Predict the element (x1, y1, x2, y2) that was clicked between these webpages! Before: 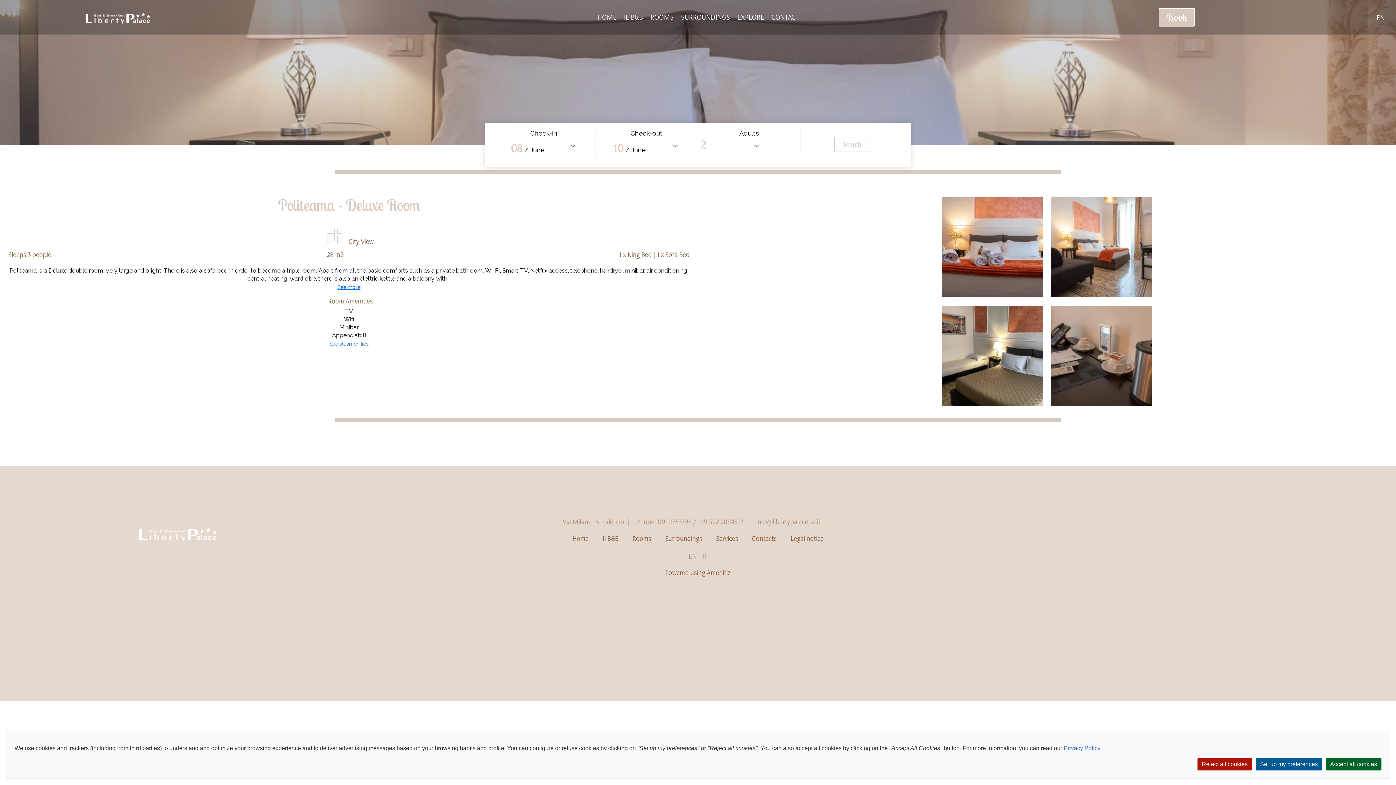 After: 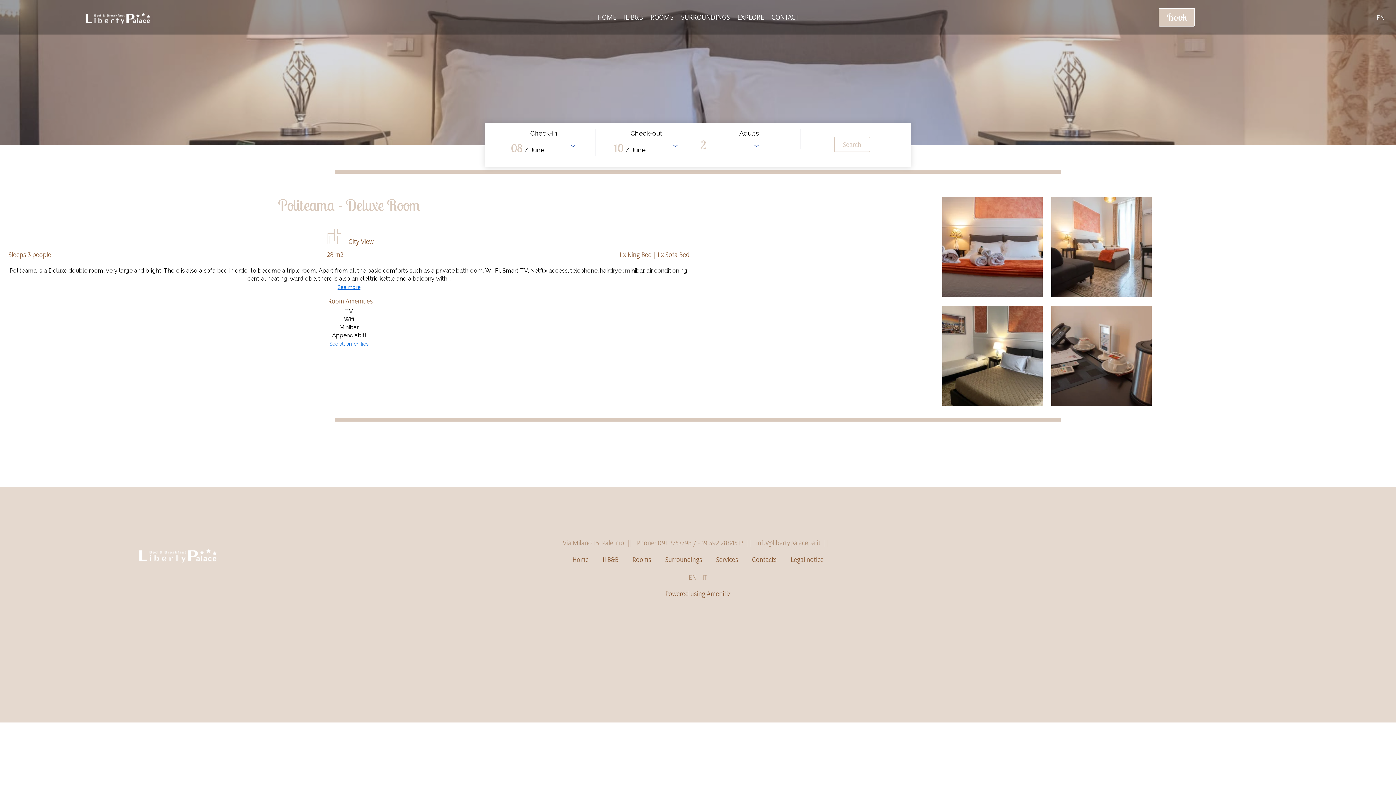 Action: label: Reject all cookies bbox: (1197, 758, 1252, 770)